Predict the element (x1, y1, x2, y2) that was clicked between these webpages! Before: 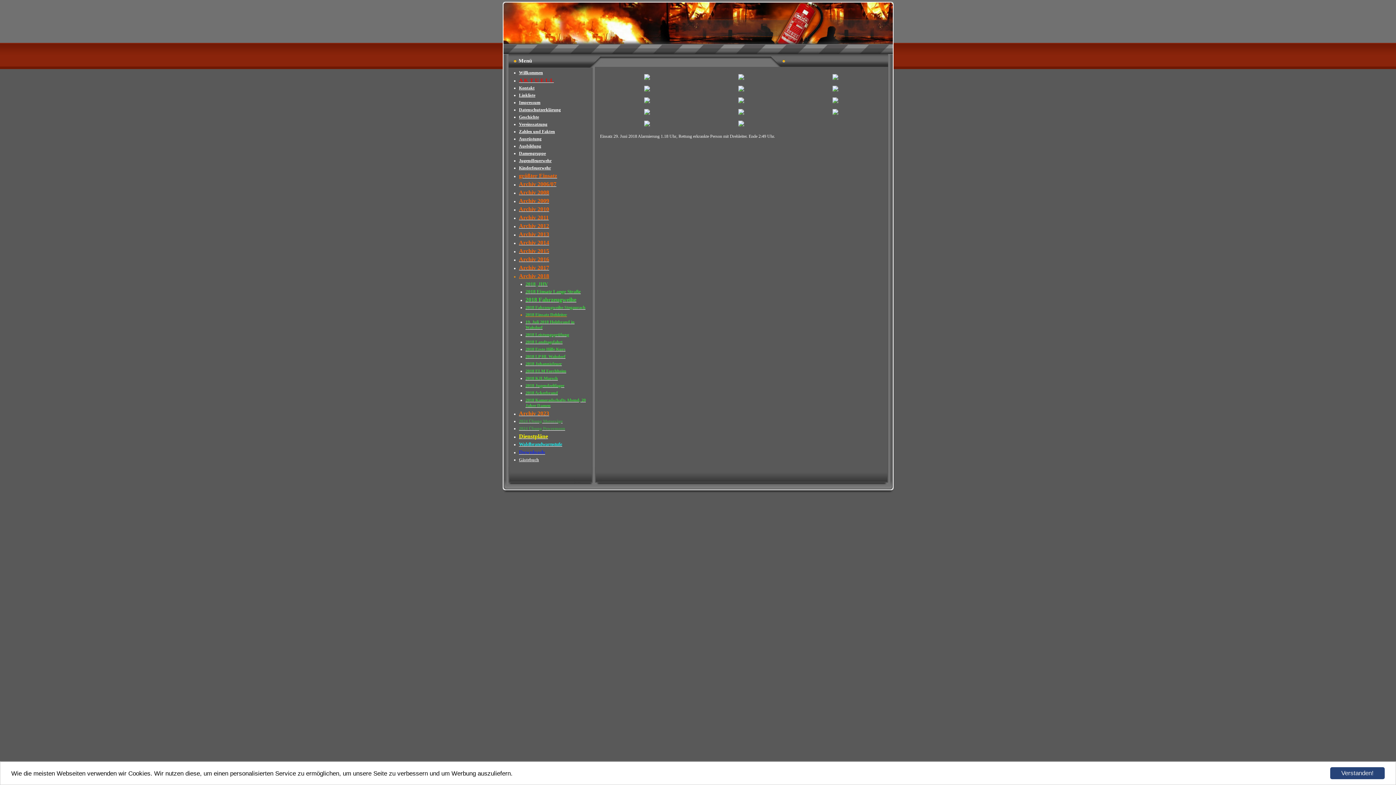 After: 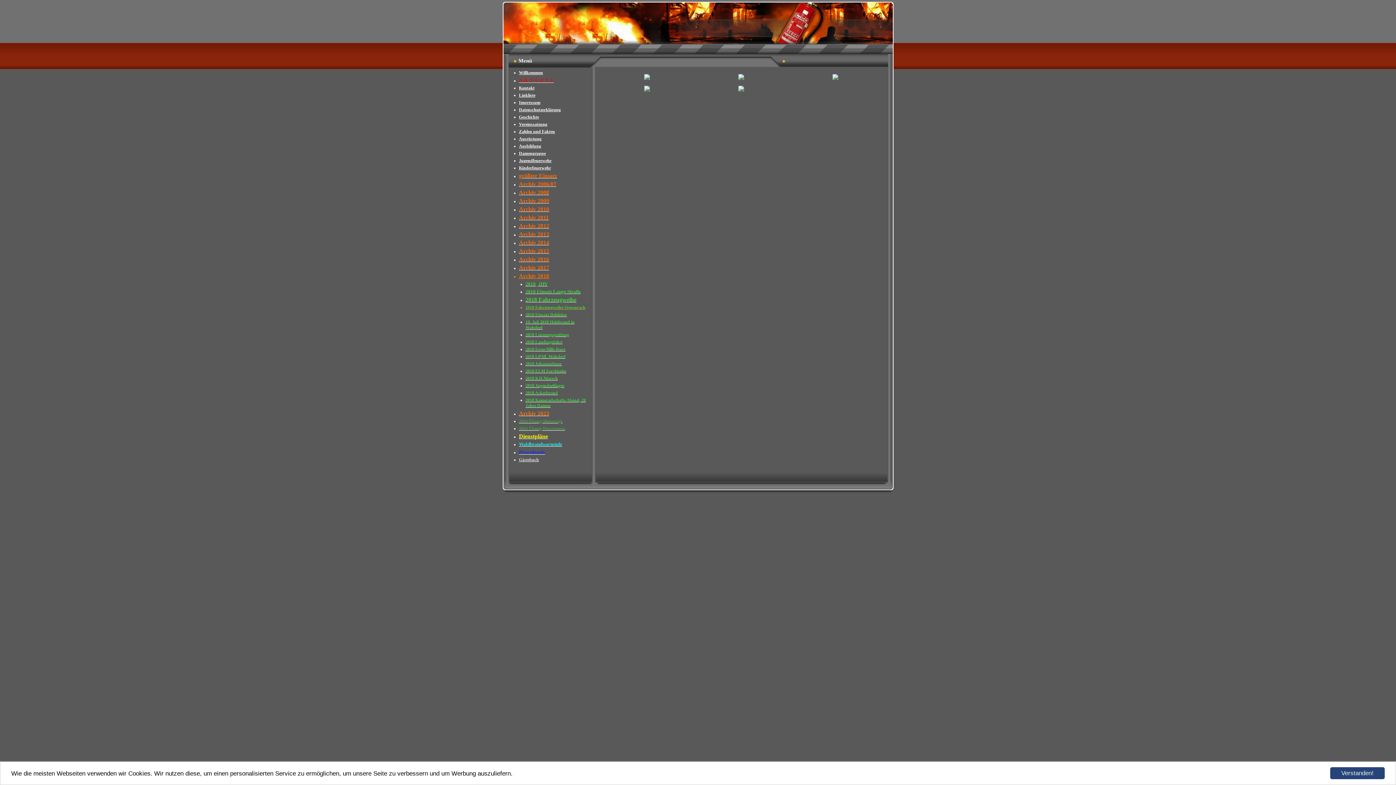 Action: bbox: (525, 305, 585, 310) label: 2018 Fahrzeugweihe Stegaurach